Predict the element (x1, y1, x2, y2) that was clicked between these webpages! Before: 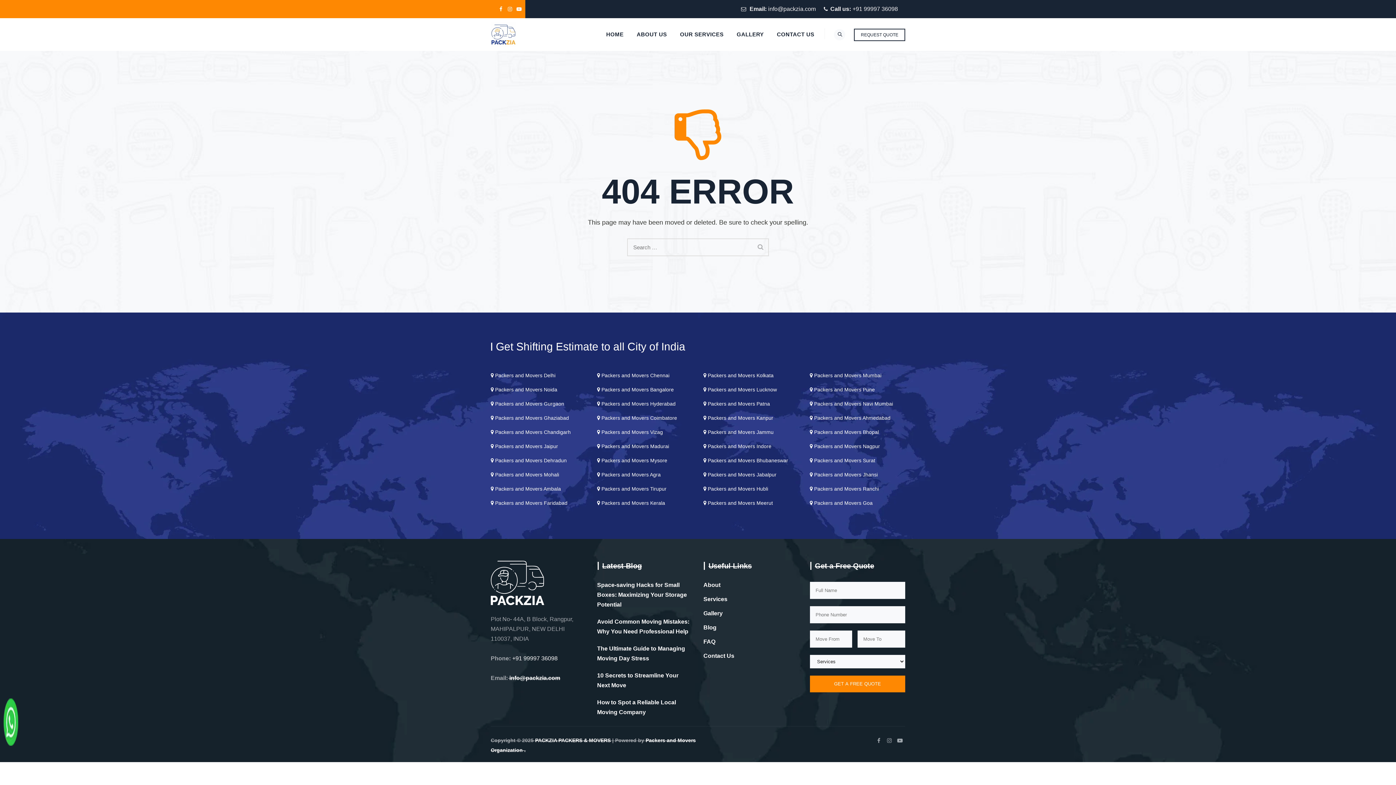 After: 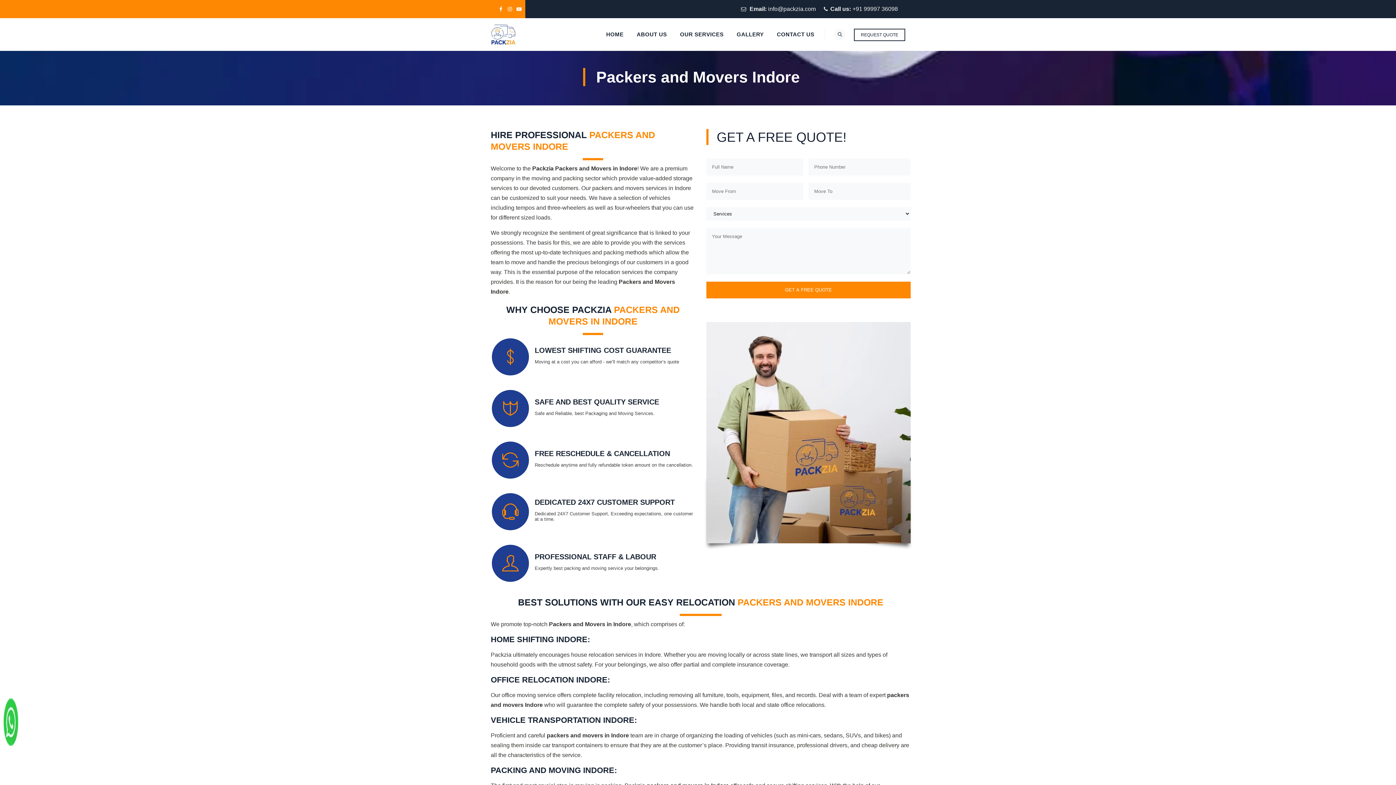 Action: label:  Packers and Movers Indore bbox: (703, 441, 771, 451)